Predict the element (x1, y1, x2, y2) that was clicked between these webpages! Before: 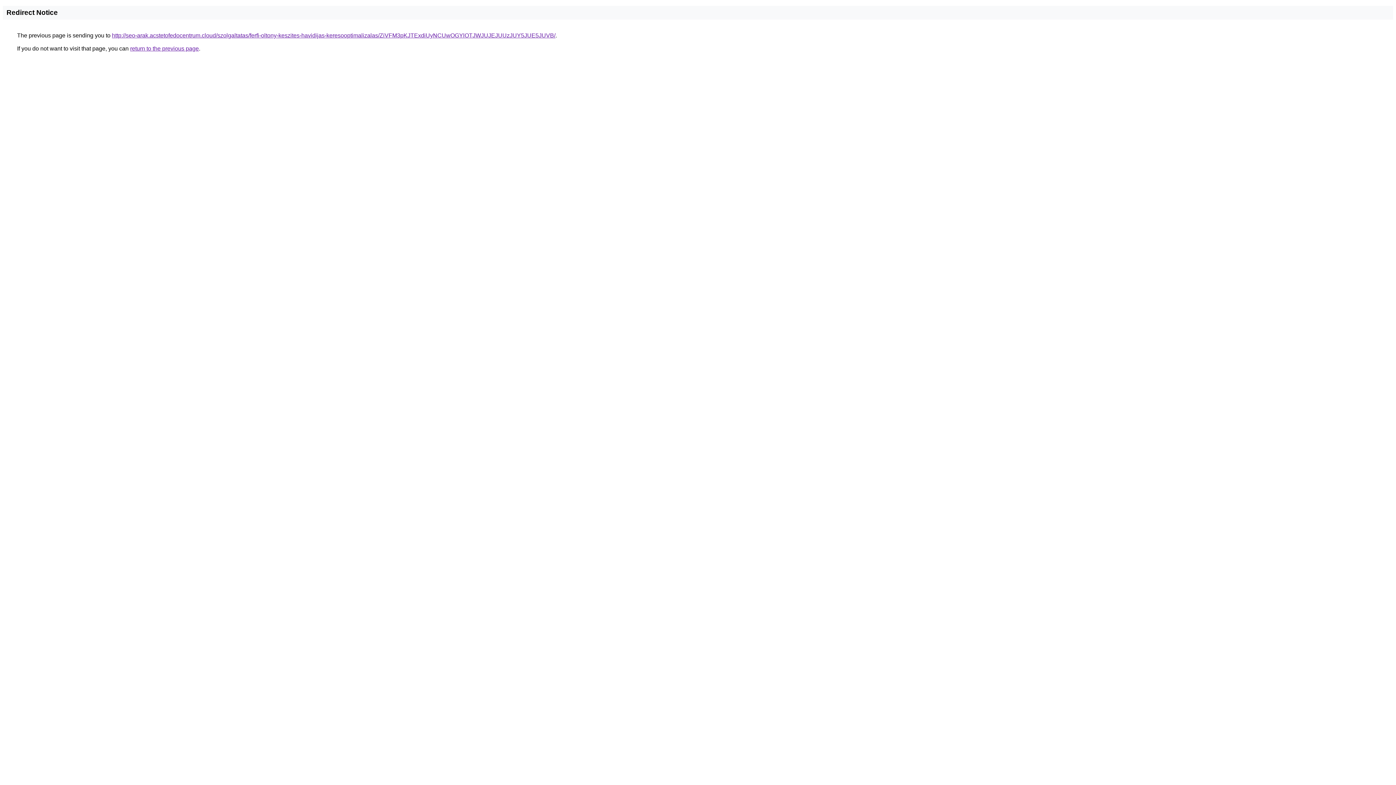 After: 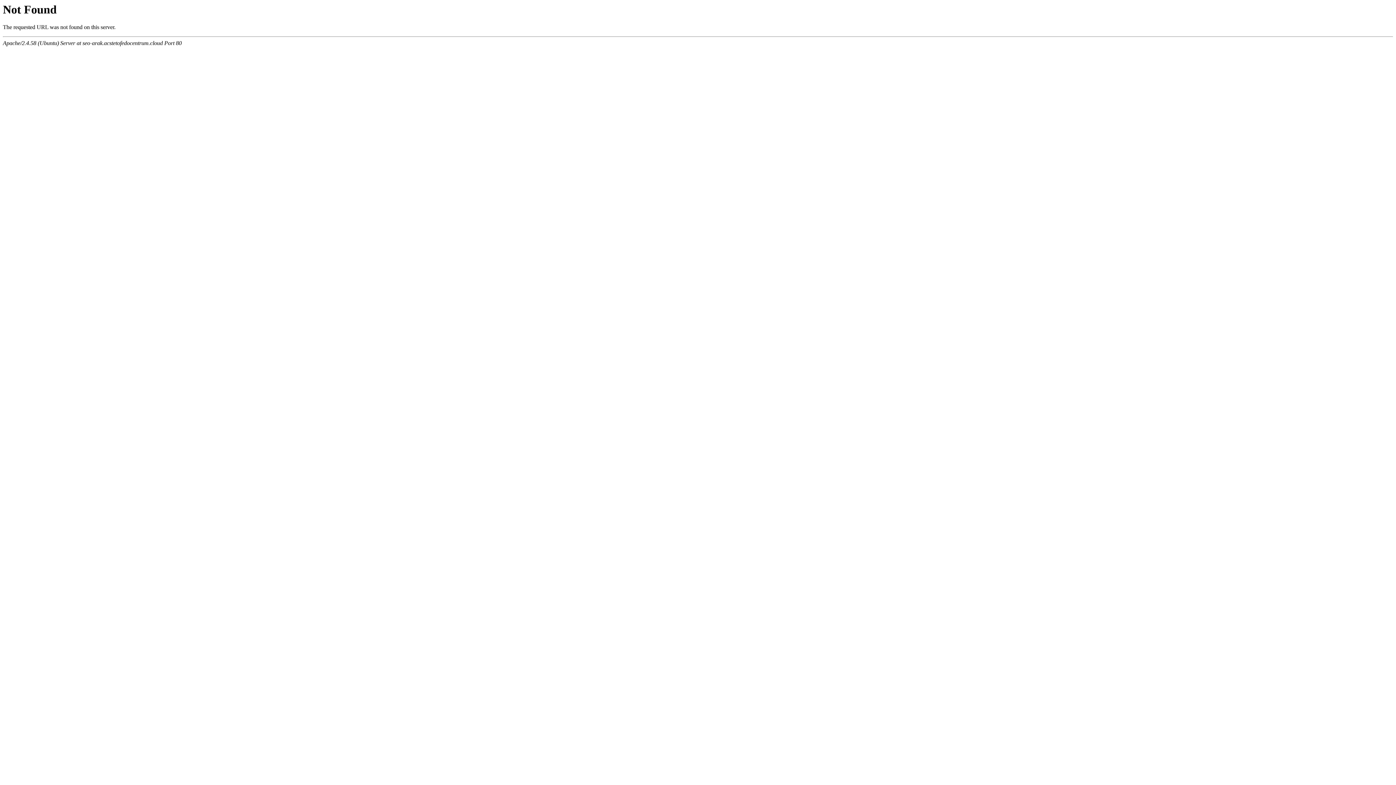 Action: label: http://seo-arak.acstetofedocentrum.cloud/szolgaltatas/ferfi-oltony-keszites-havidijas-keresooptimalizalas/ZiVFM3pKJTExdiUyNCUwOGYlOTJWJUJEJUUzJUY5JUE5JUVB/ bbox: (112, 32, 555, 38)